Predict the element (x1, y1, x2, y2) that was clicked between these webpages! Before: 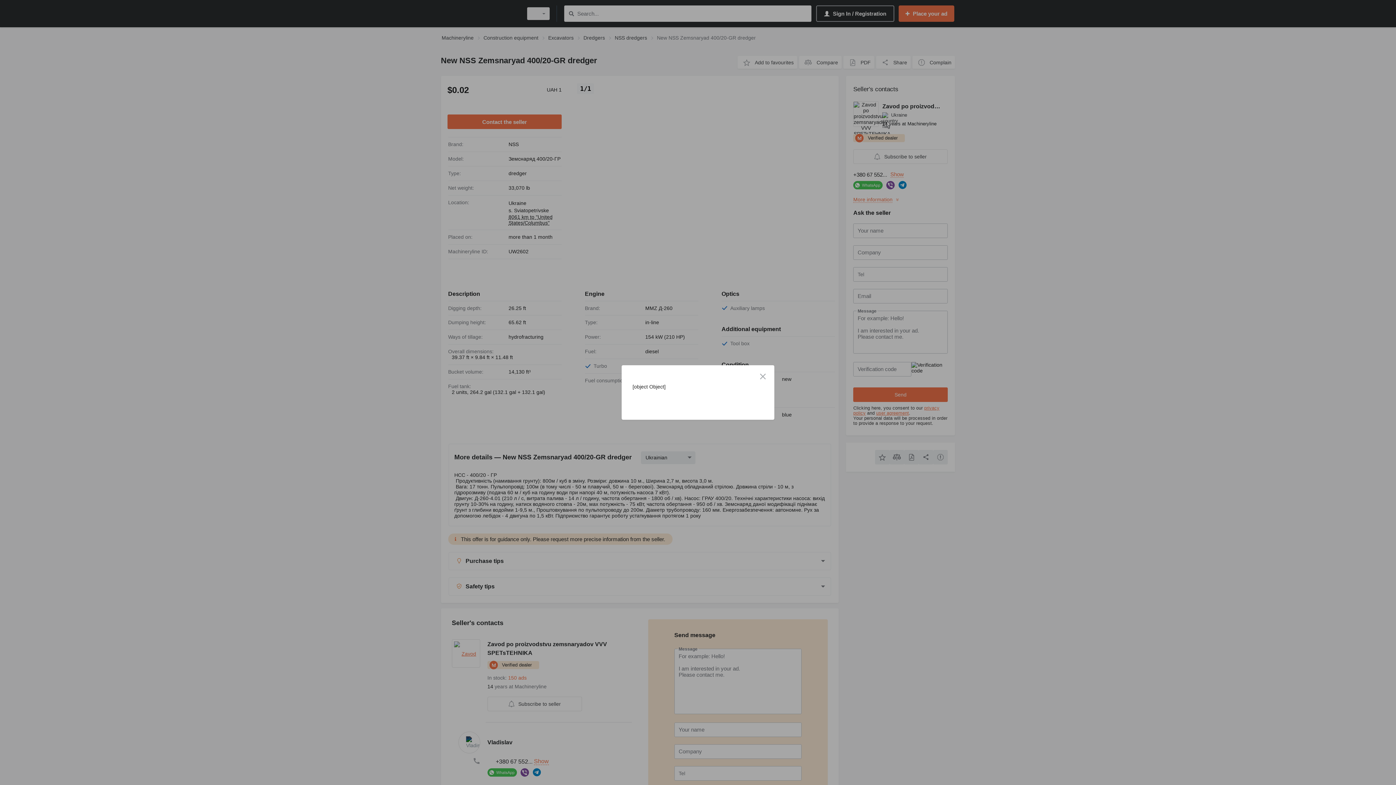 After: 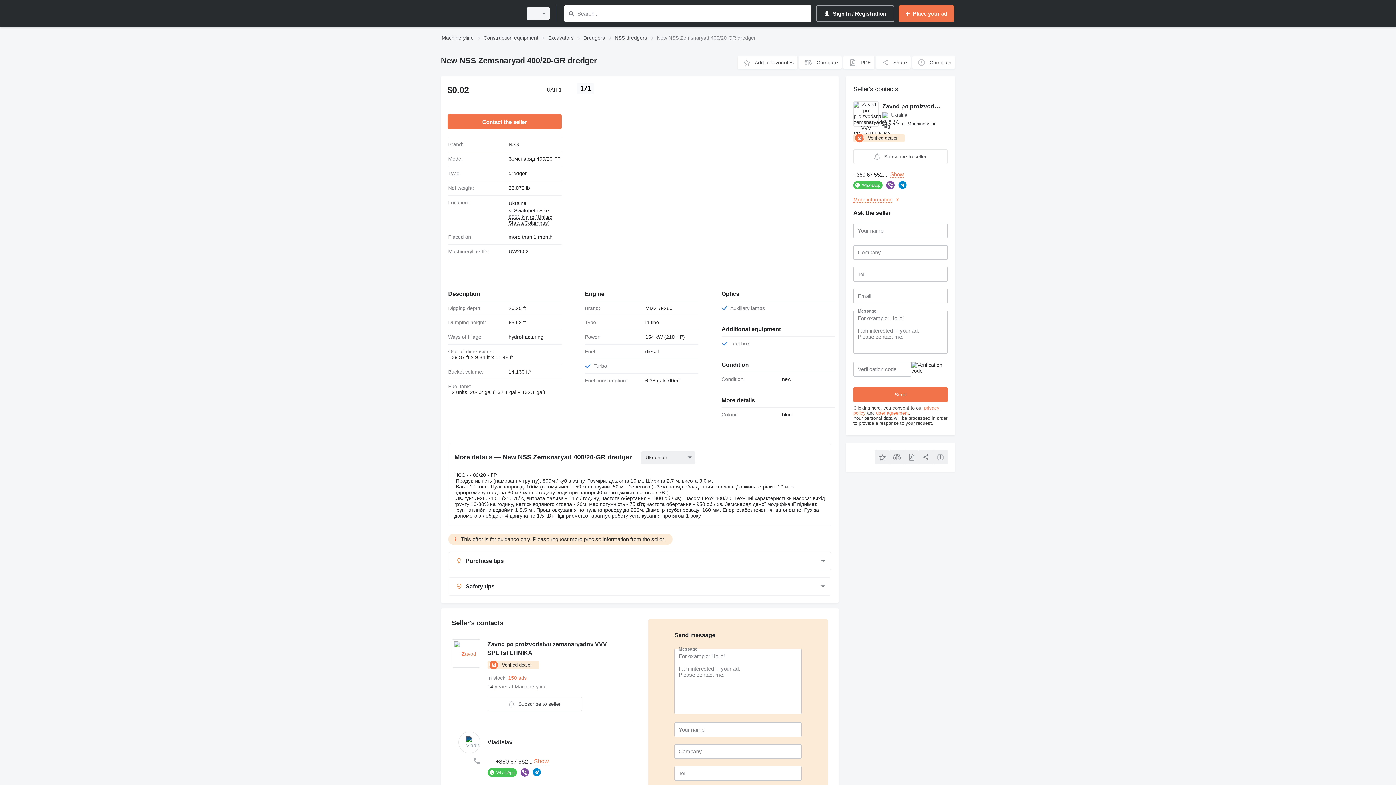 Action: bbox: (756, 370, 769, 382)